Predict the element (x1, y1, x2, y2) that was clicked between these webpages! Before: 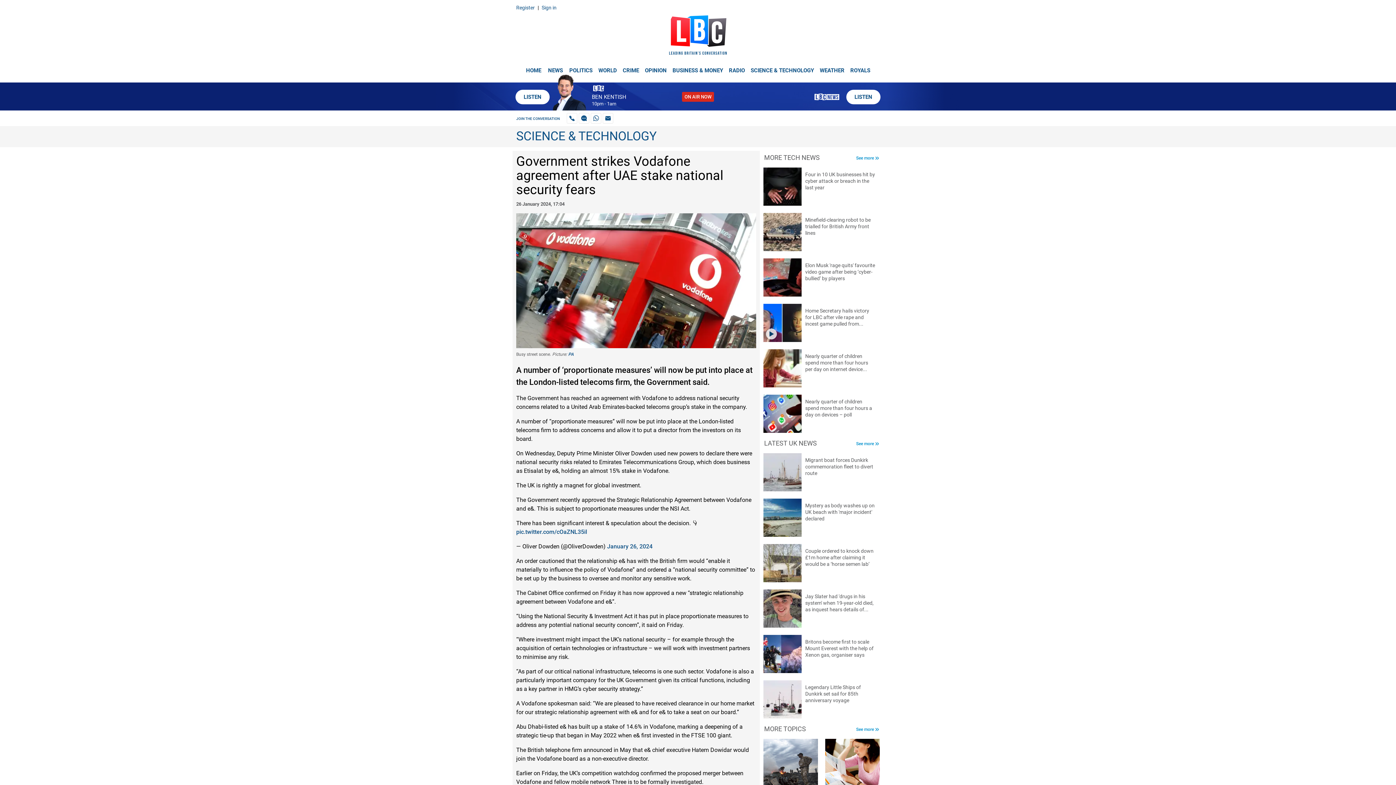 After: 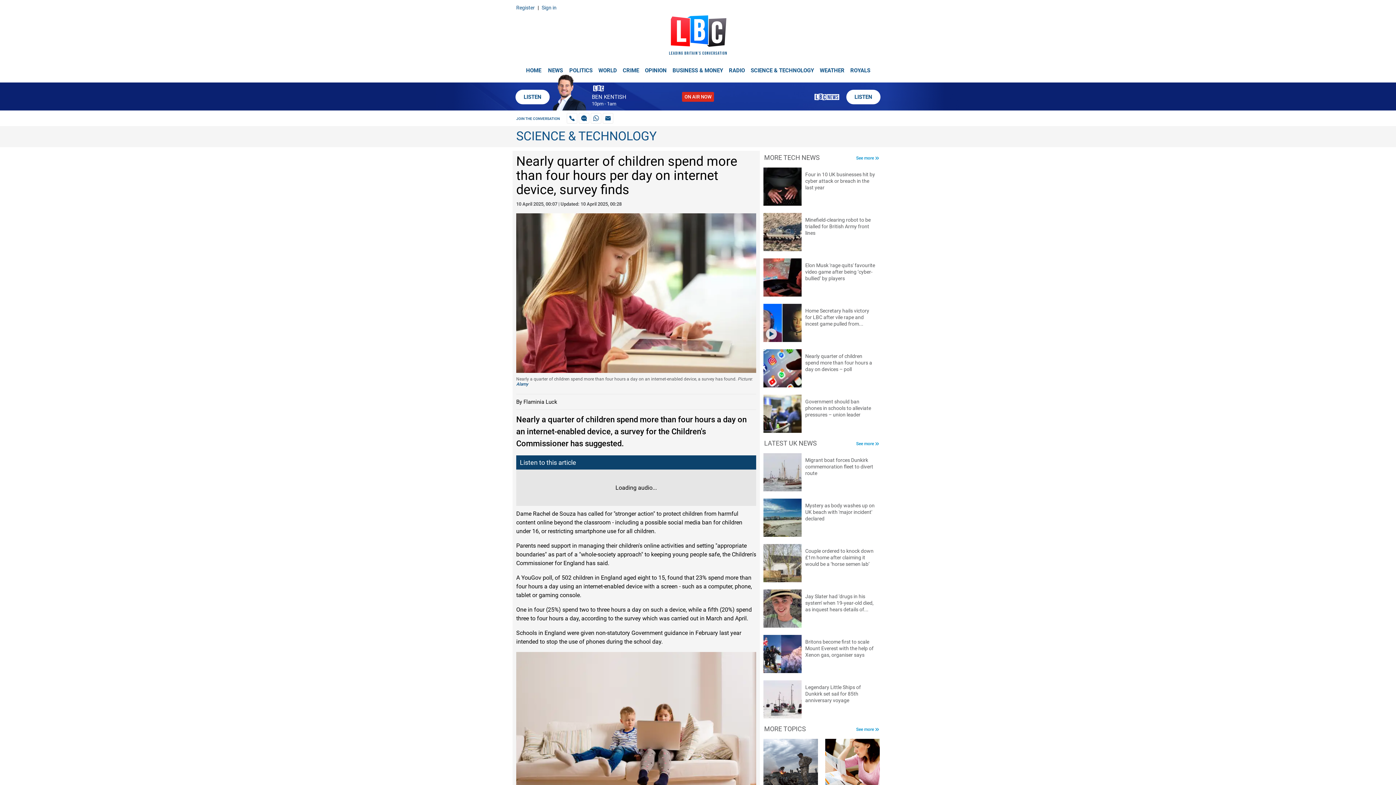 Action: label: Nearly quarter of children spend more than four hours per day on internet device
, survey finds bbox: (763, 349, 880, 387)